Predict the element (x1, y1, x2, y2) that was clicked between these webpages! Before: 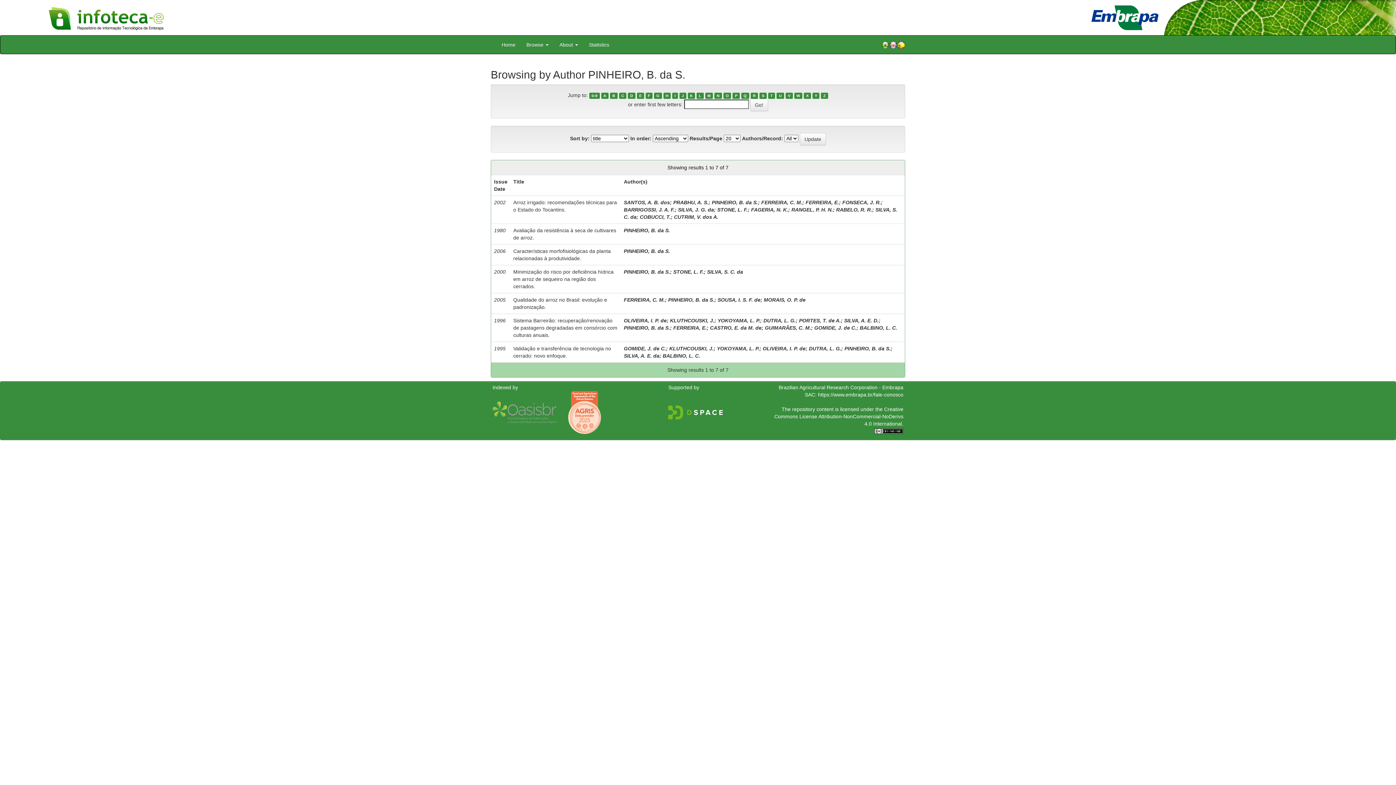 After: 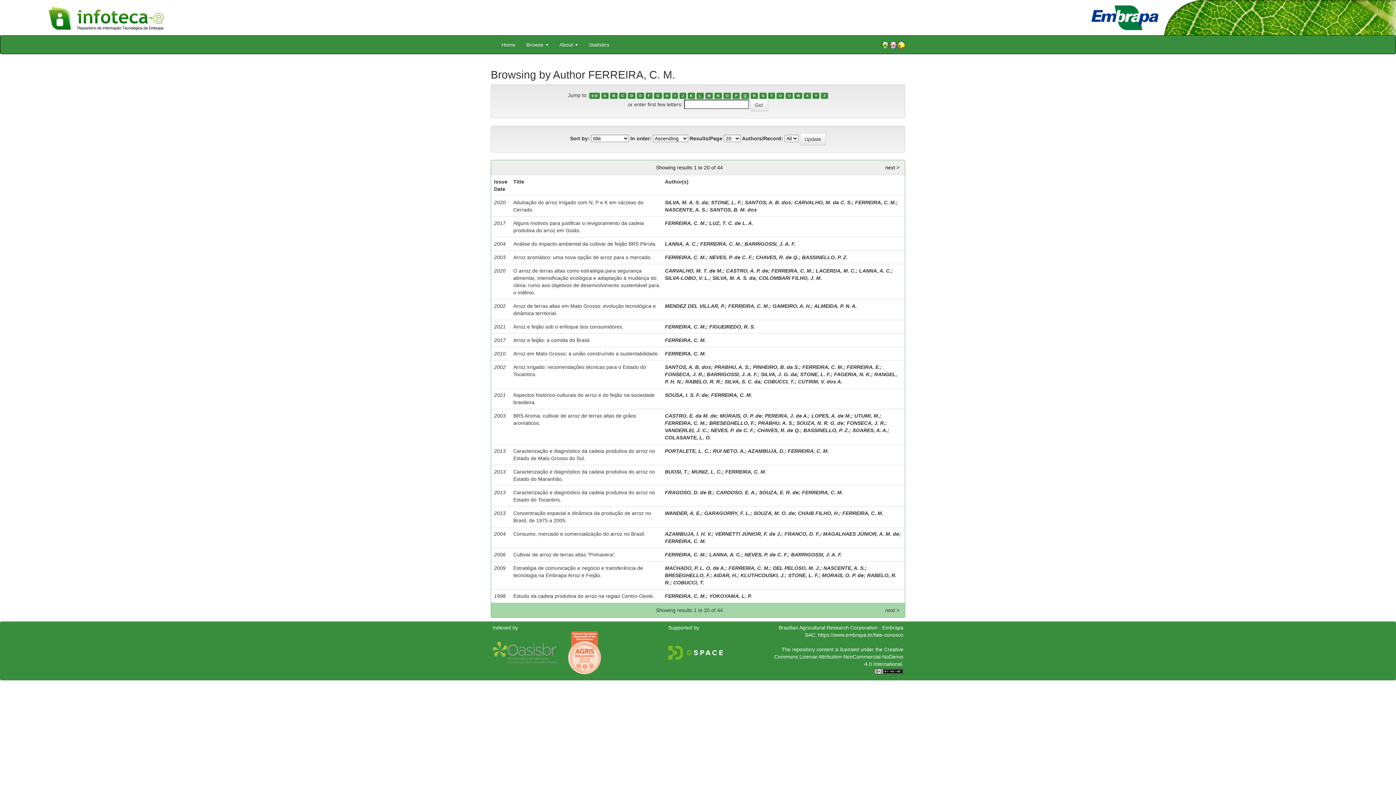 Action: label: FERREIRA, C. M. bbox: (624, 296, 665, 302)